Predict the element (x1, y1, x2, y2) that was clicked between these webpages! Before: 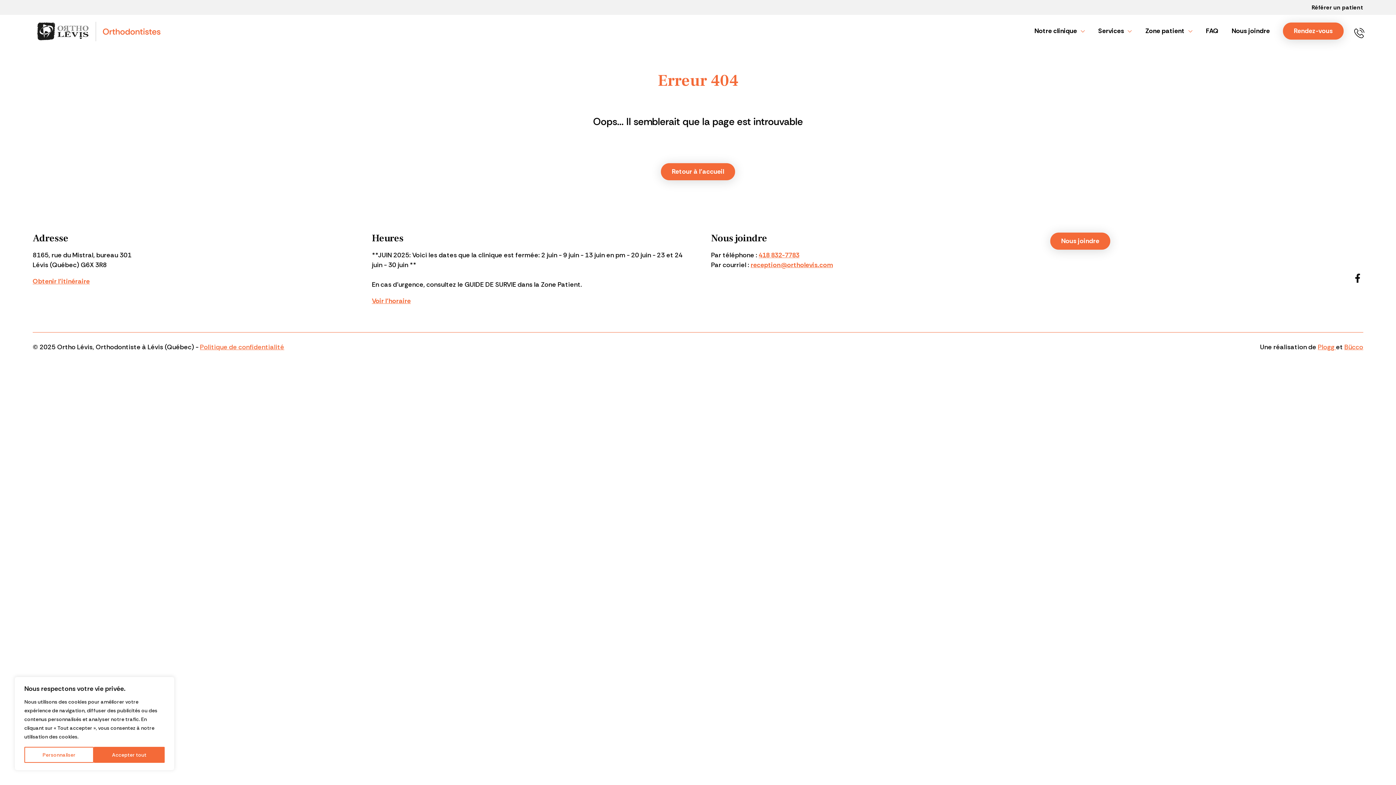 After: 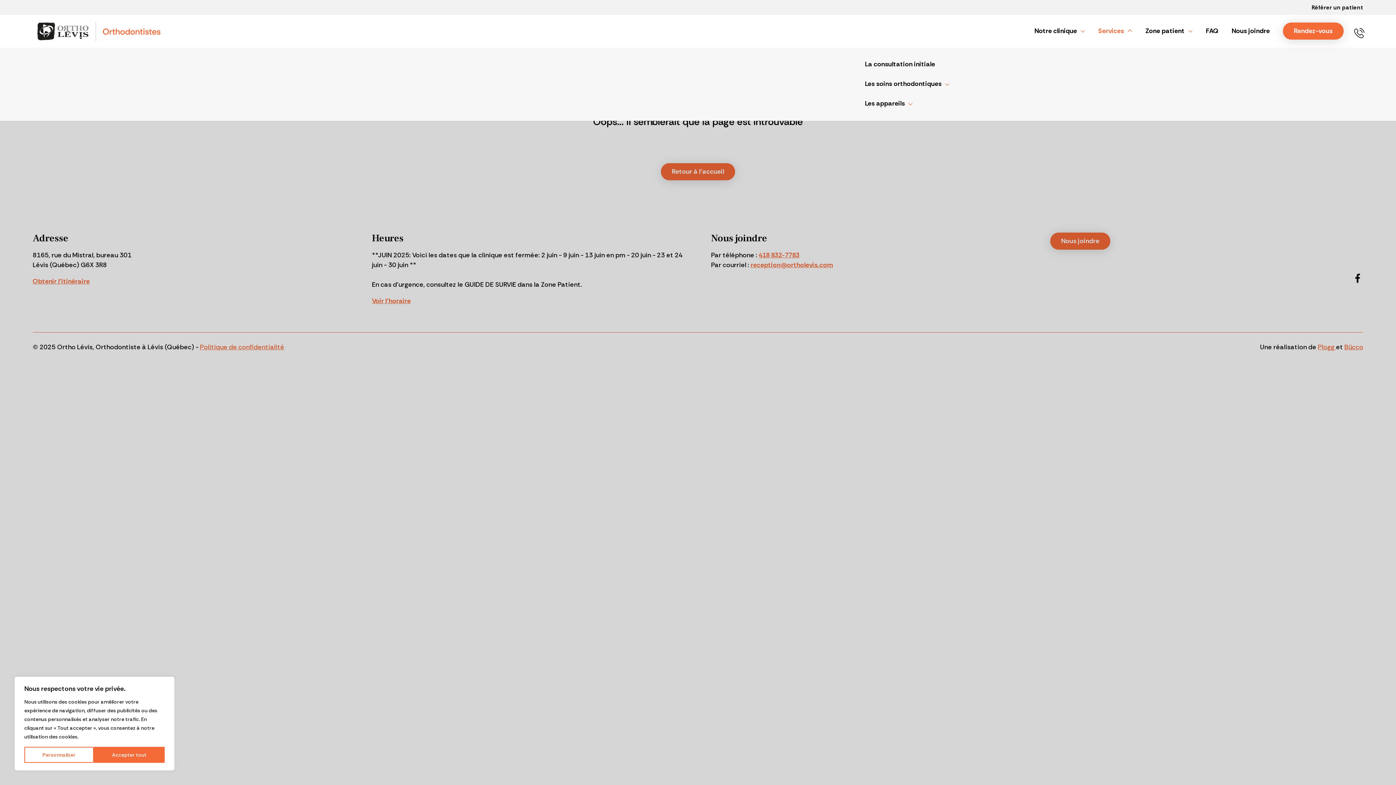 Action: bbox: (1098, 26, 1132, 36) label: Services